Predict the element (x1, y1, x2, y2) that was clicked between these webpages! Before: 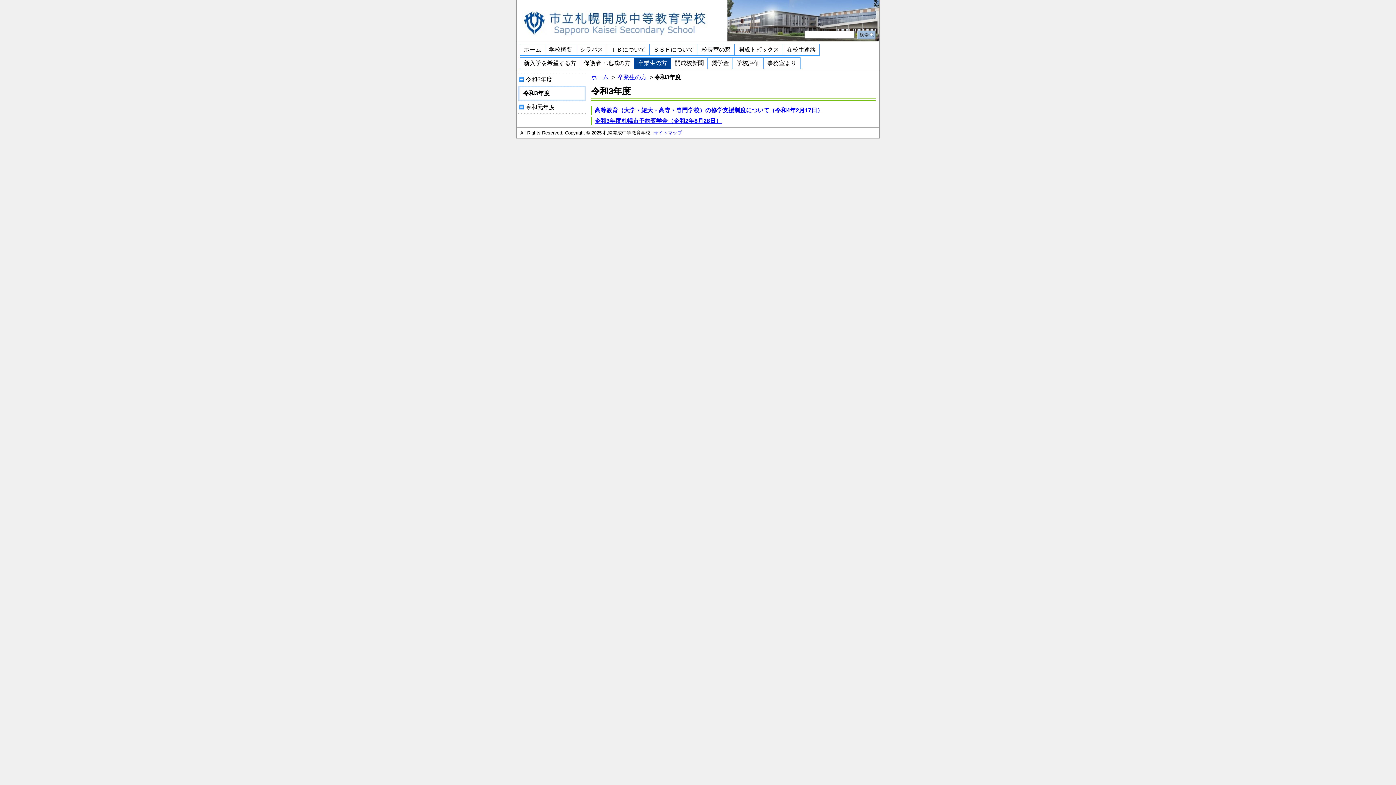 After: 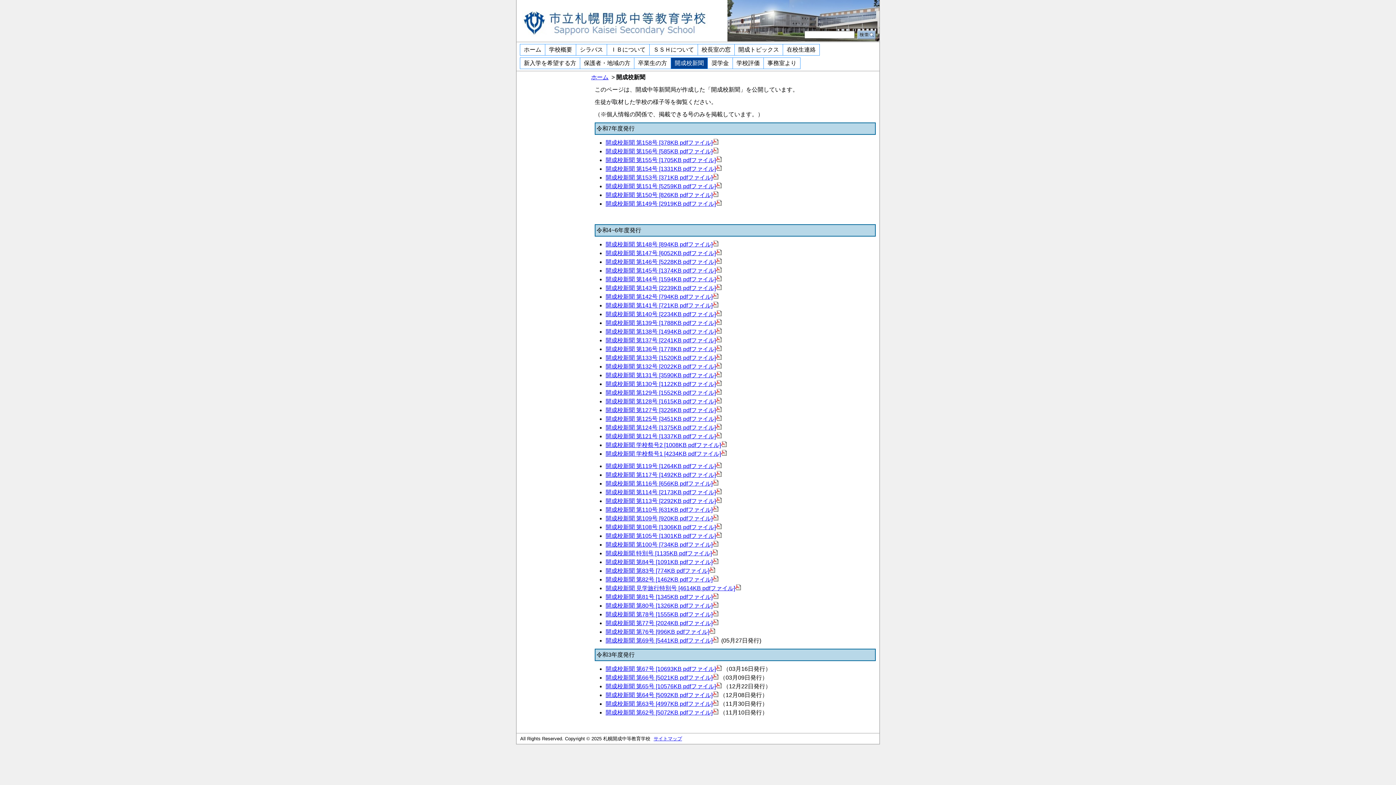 Action: bbox: (671, 57, 707, 68) label: 開成校新聞